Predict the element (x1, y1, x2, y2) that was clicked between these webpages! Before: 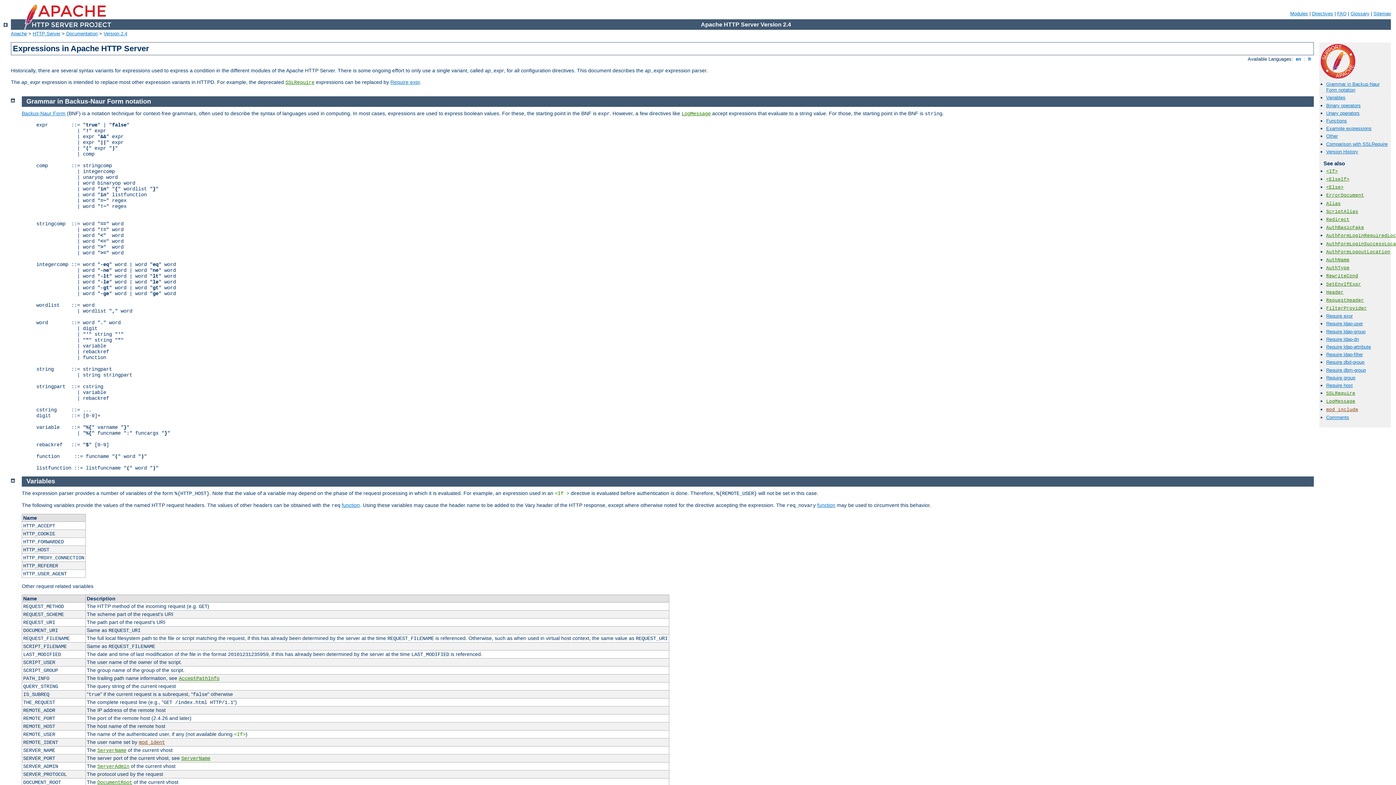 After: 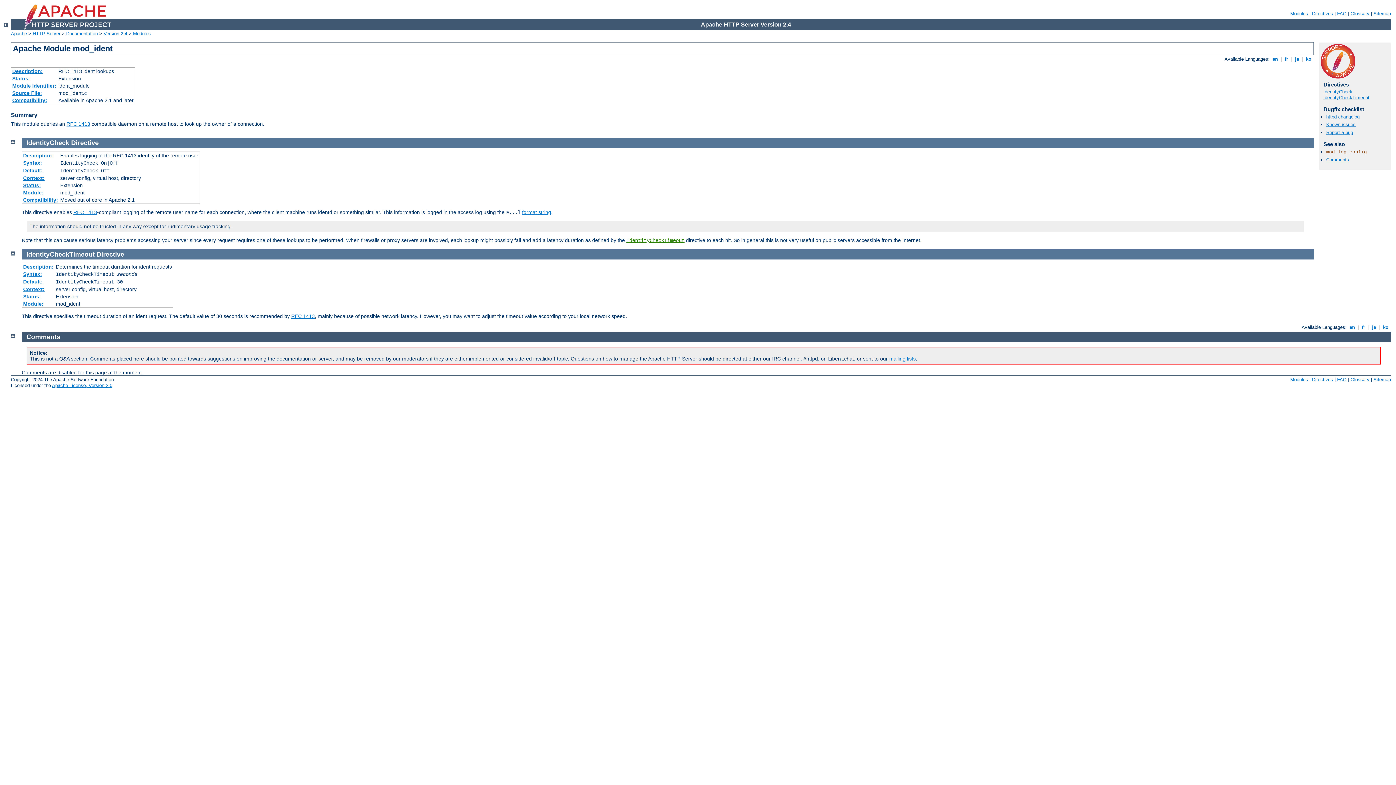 Action: bbox: (138, 740, 165, 745) label: mod_ident